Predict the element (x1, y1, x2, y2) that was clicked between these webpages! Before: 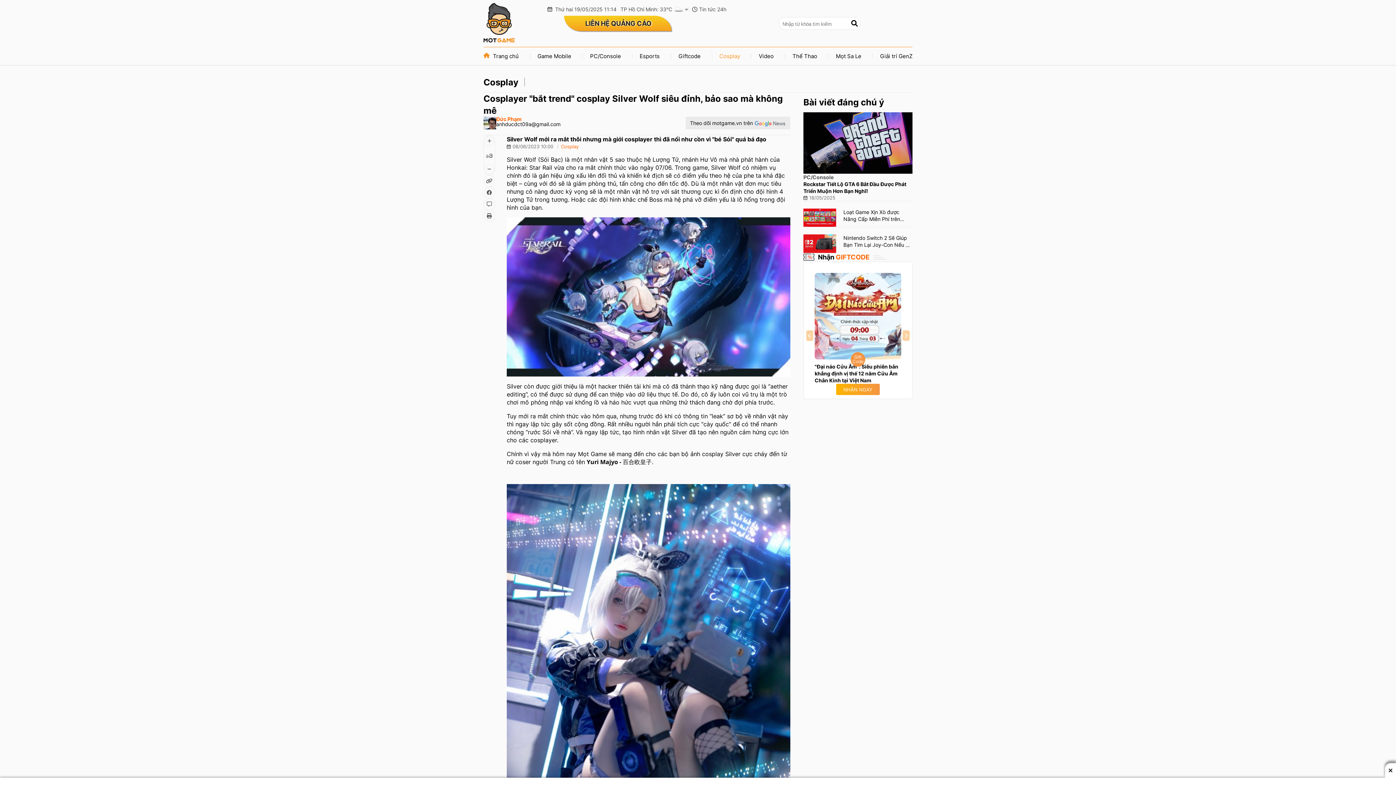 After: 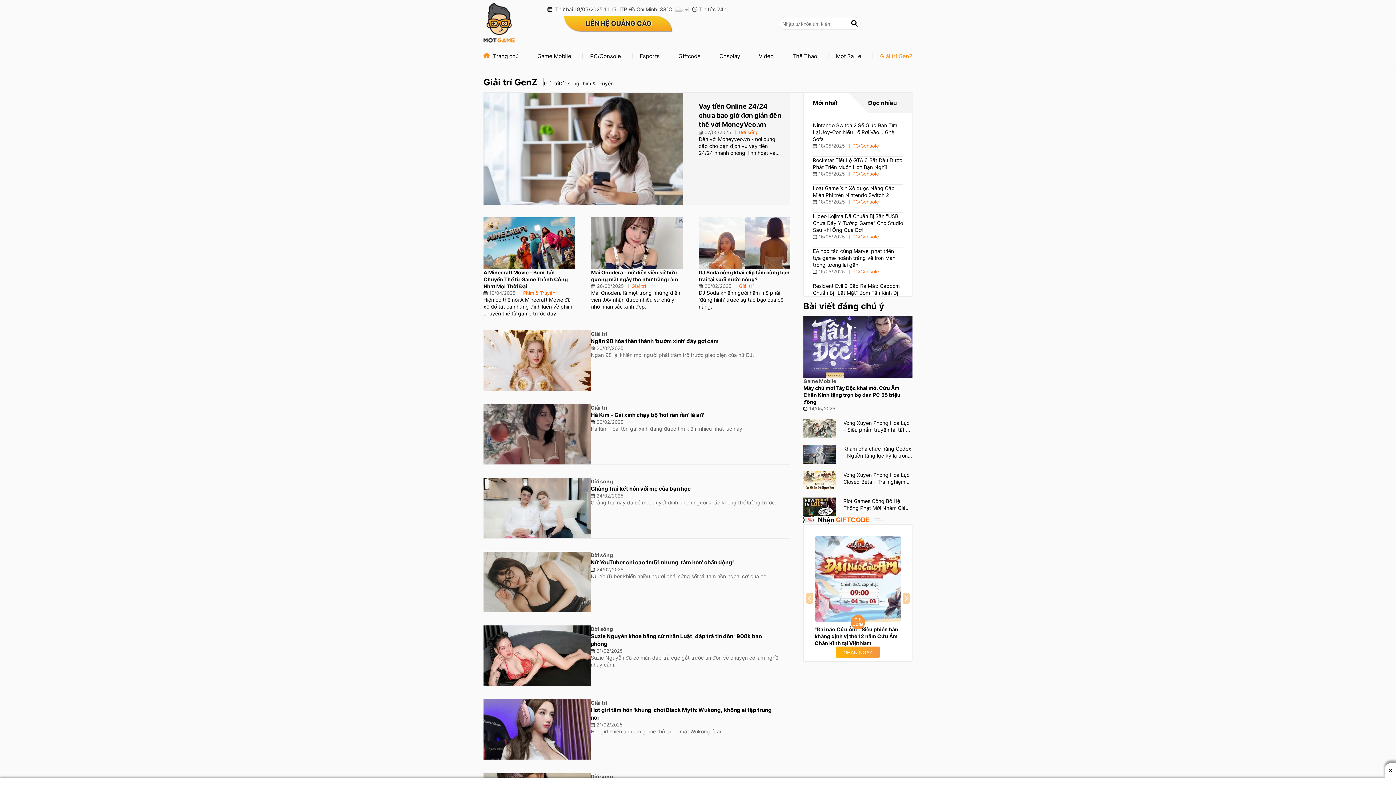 Action: label: Giải trí GenZ bbox: (880, 52, 912, 59)